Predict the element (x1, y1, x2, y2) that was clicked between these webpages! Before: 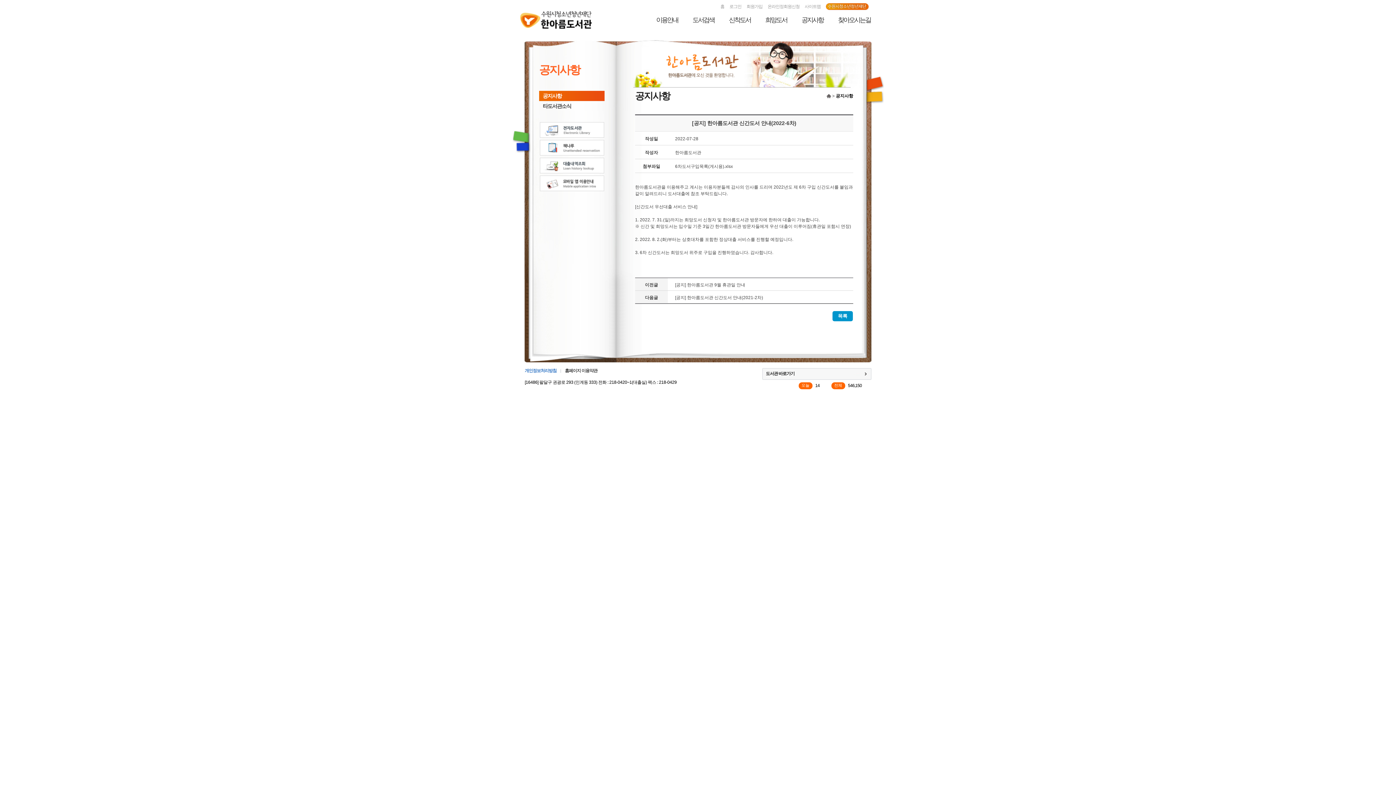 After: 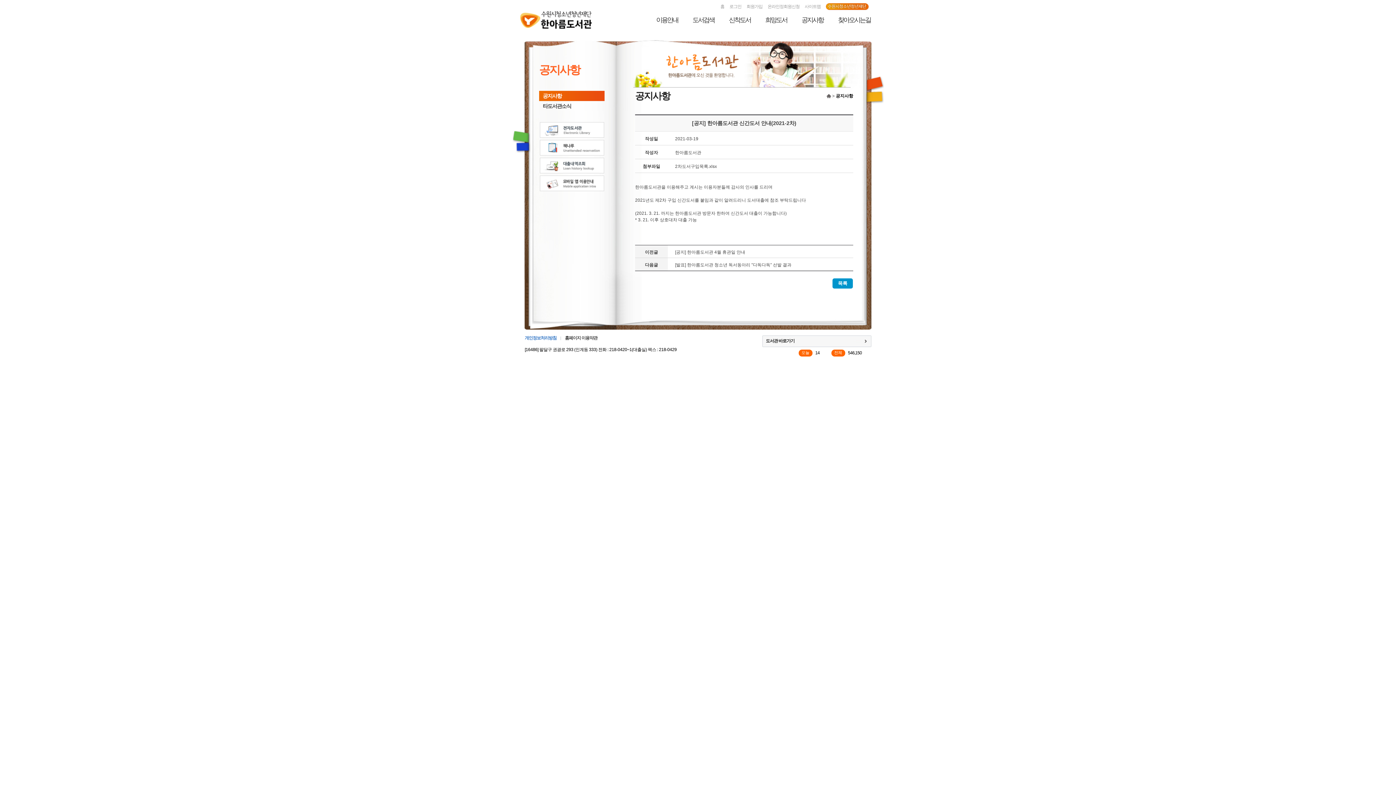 Action: bbox: (675, 295, 763, 300) label: [공지] 한아름도서관 신간도서 안내(2021-2차)